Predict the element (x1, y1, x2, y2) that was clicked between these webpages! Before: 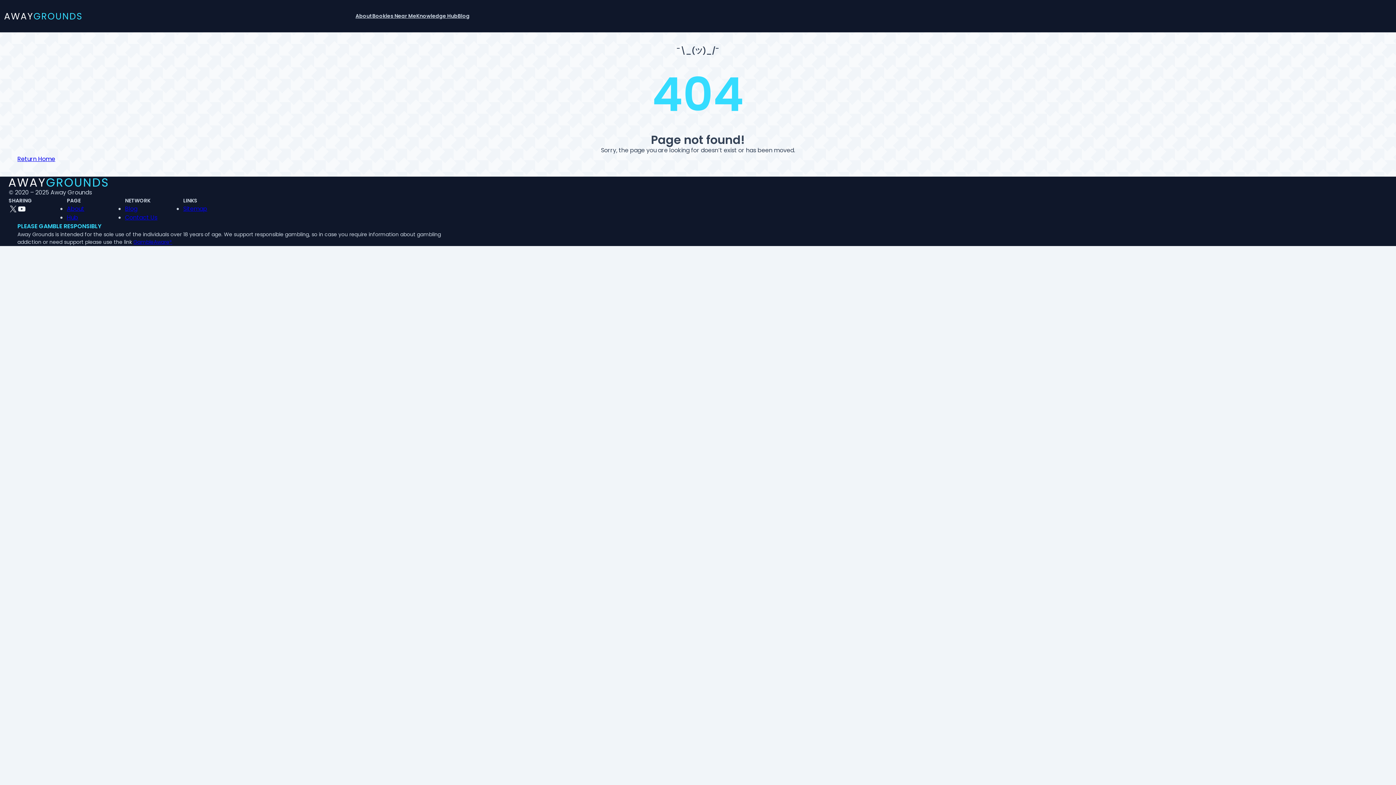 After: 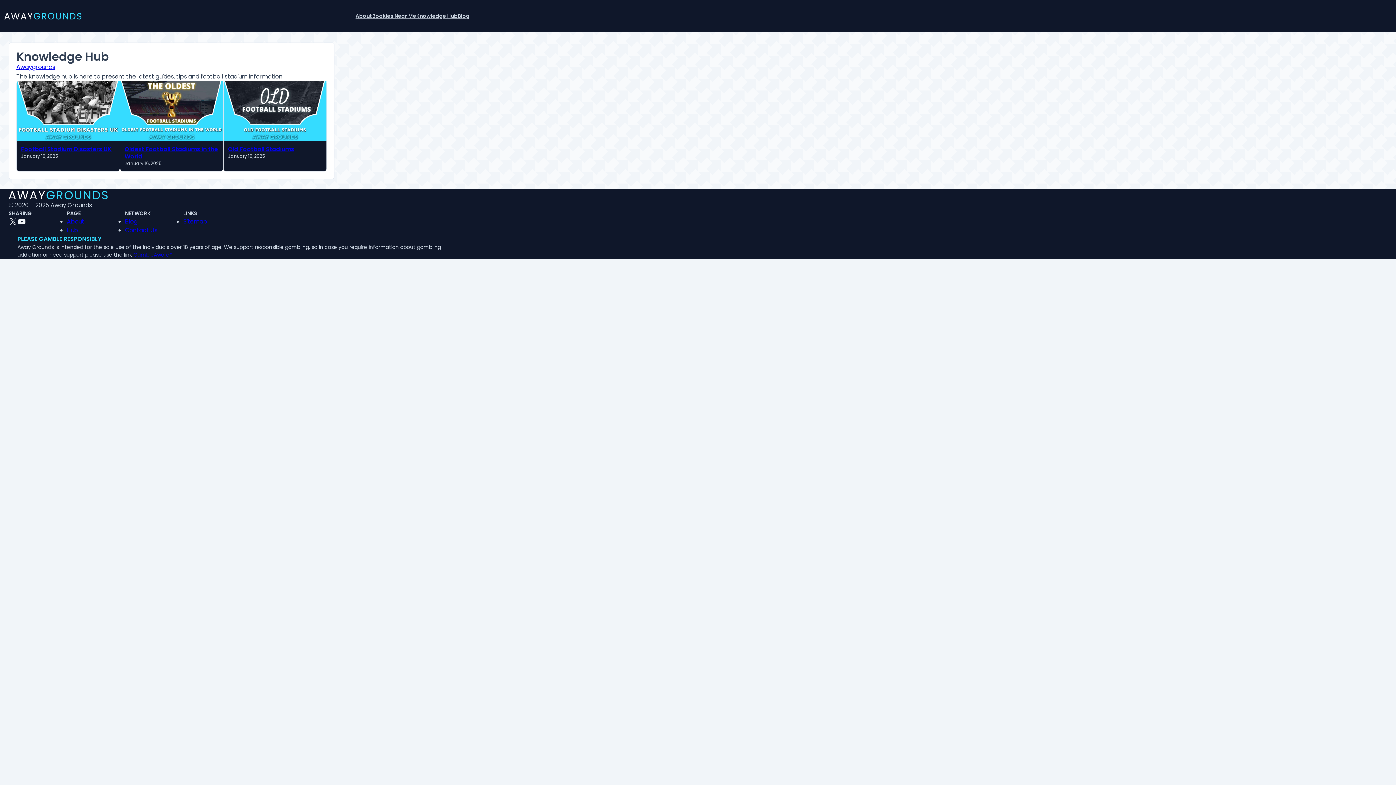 Action: label: Hub bbox: (66, 213, 78, 221)